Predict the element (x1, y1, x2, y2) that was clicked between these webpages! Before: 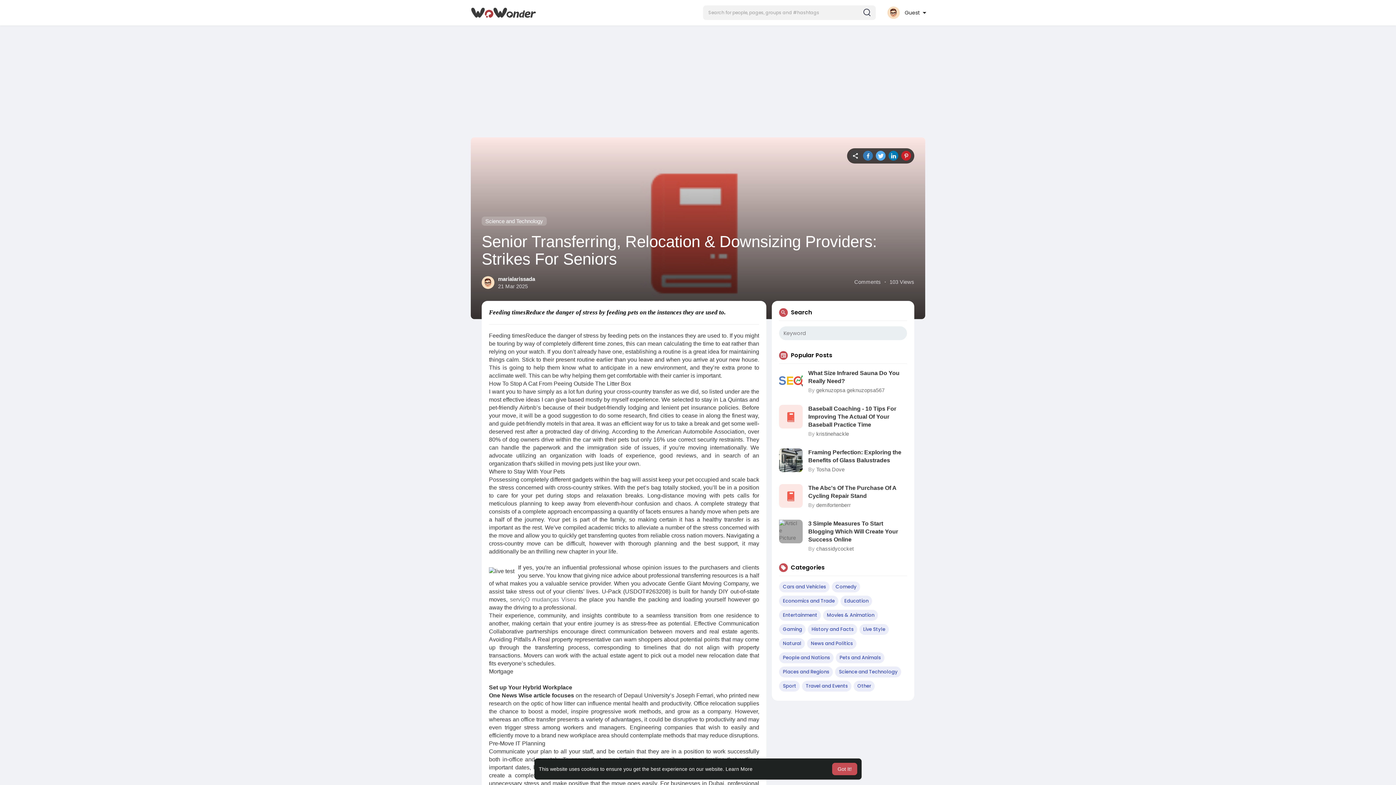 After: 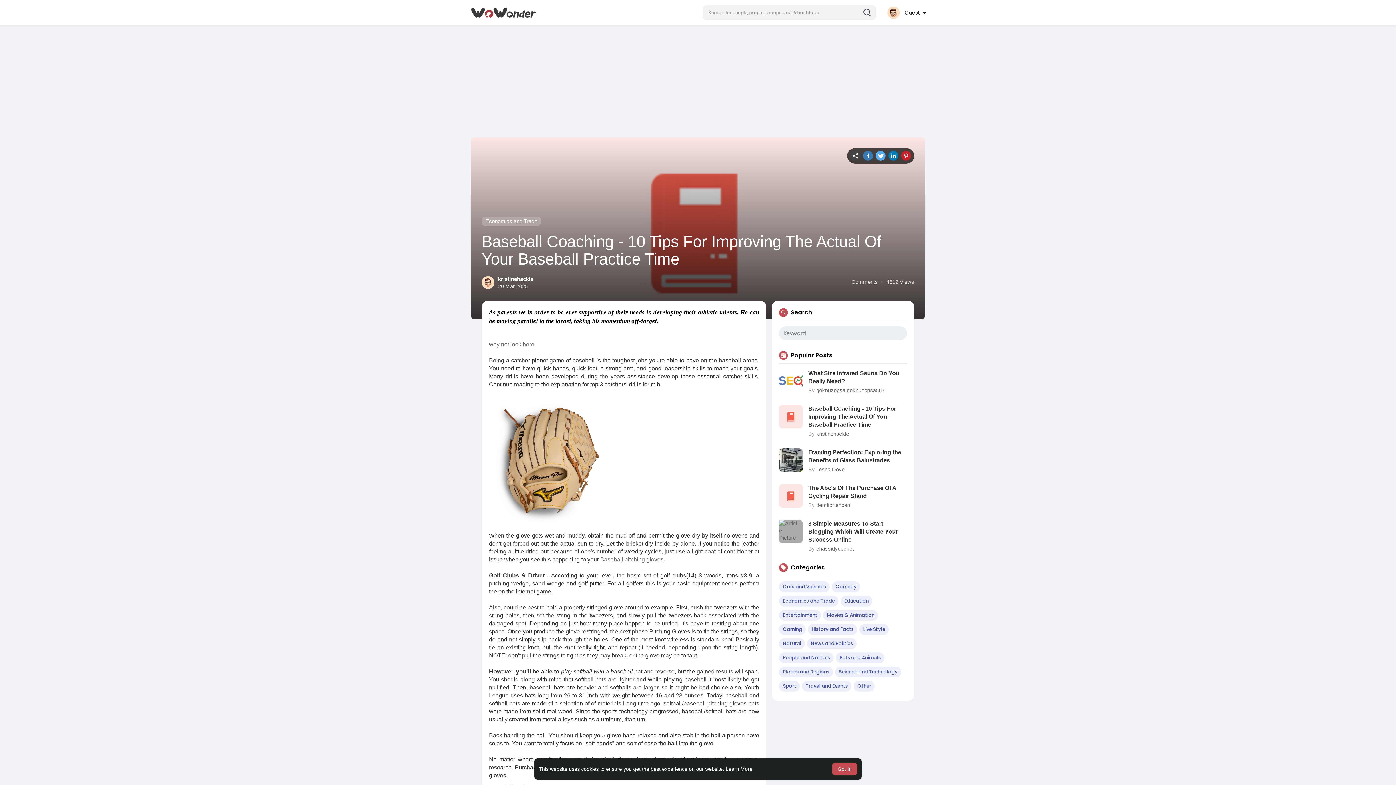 Action: label: Baseball Coaching - 10 Tips For Improving The Actual Of Your Baseball Practice Time bbox: (808, 405, 907, 429)